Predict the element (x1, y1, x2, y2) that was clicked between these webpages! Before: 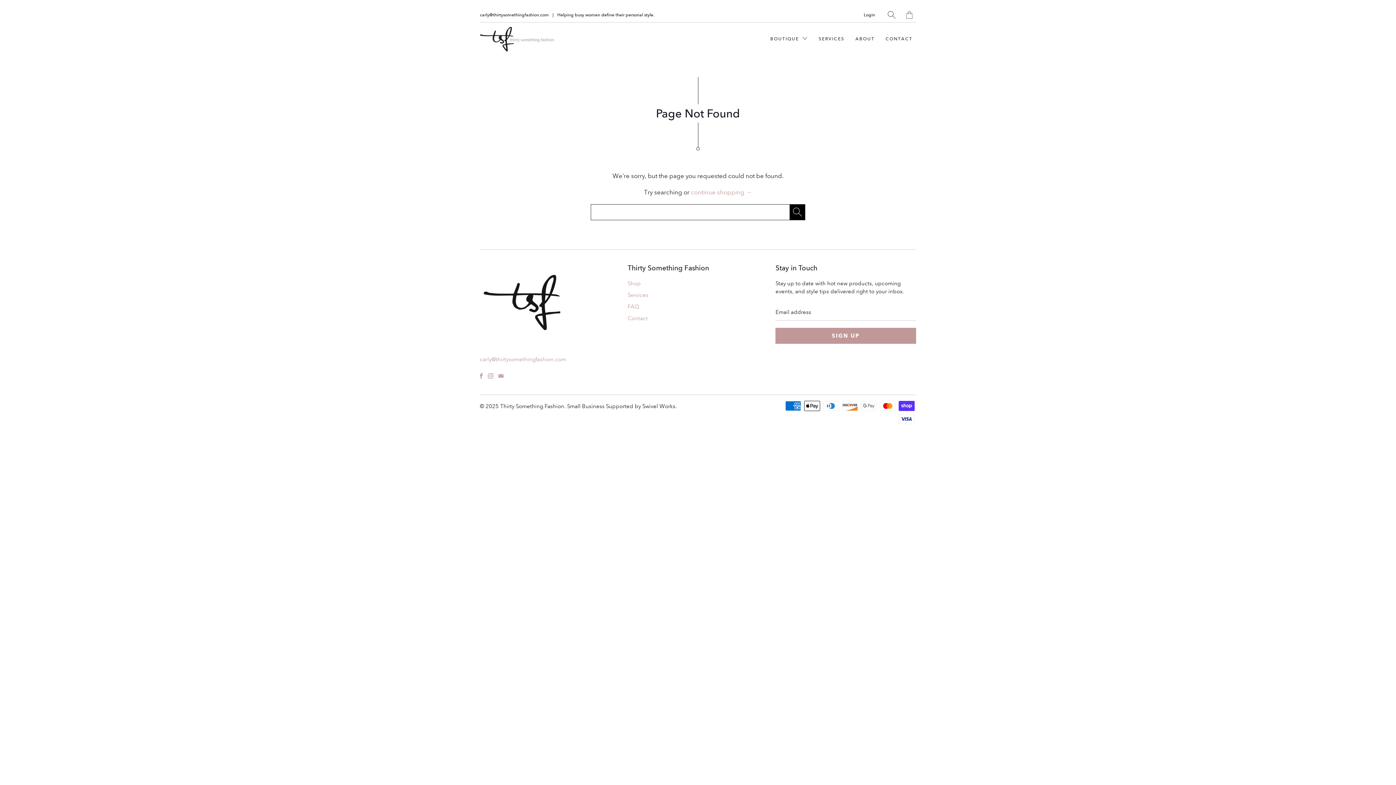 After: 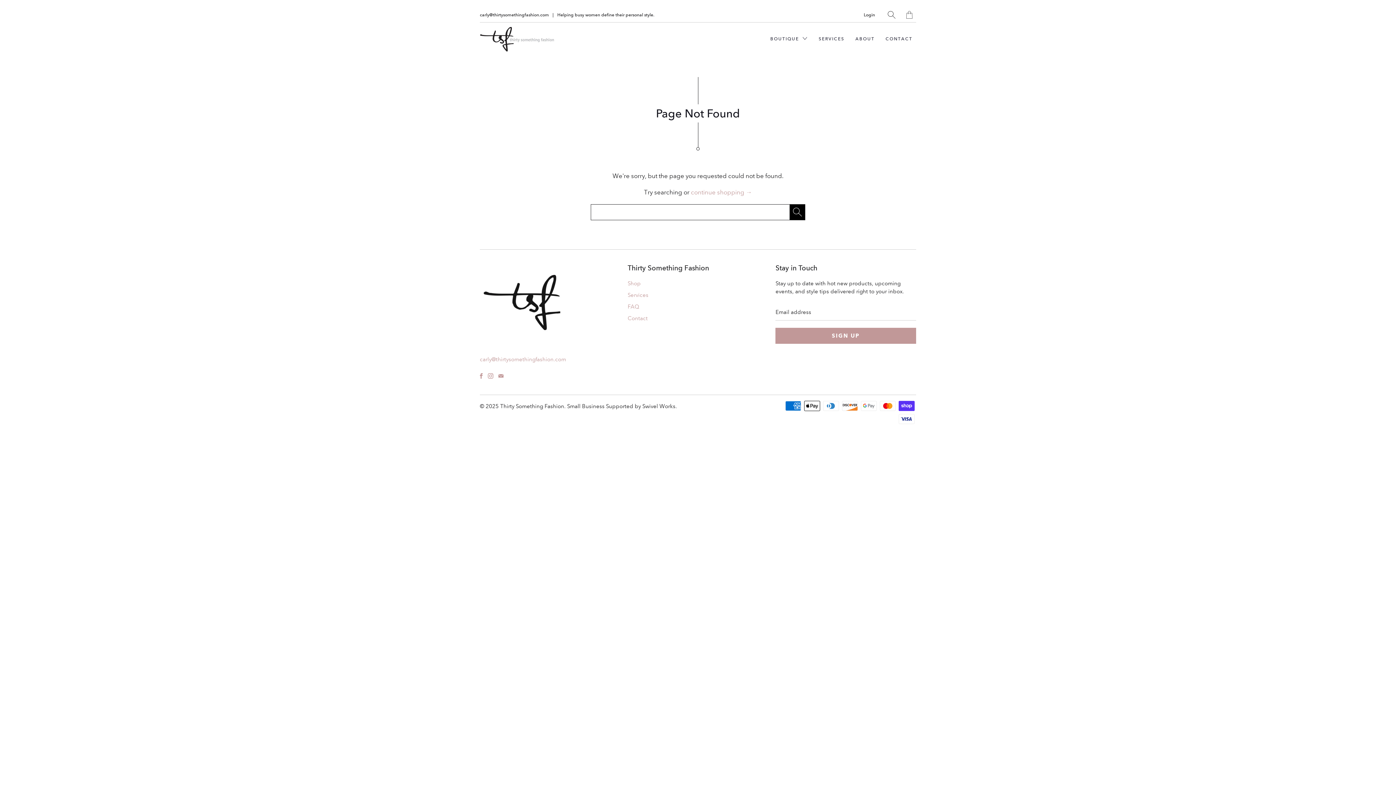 Action: bbox: (480, 11, 549, 18) label: carly@thirtysomethingfashion.com